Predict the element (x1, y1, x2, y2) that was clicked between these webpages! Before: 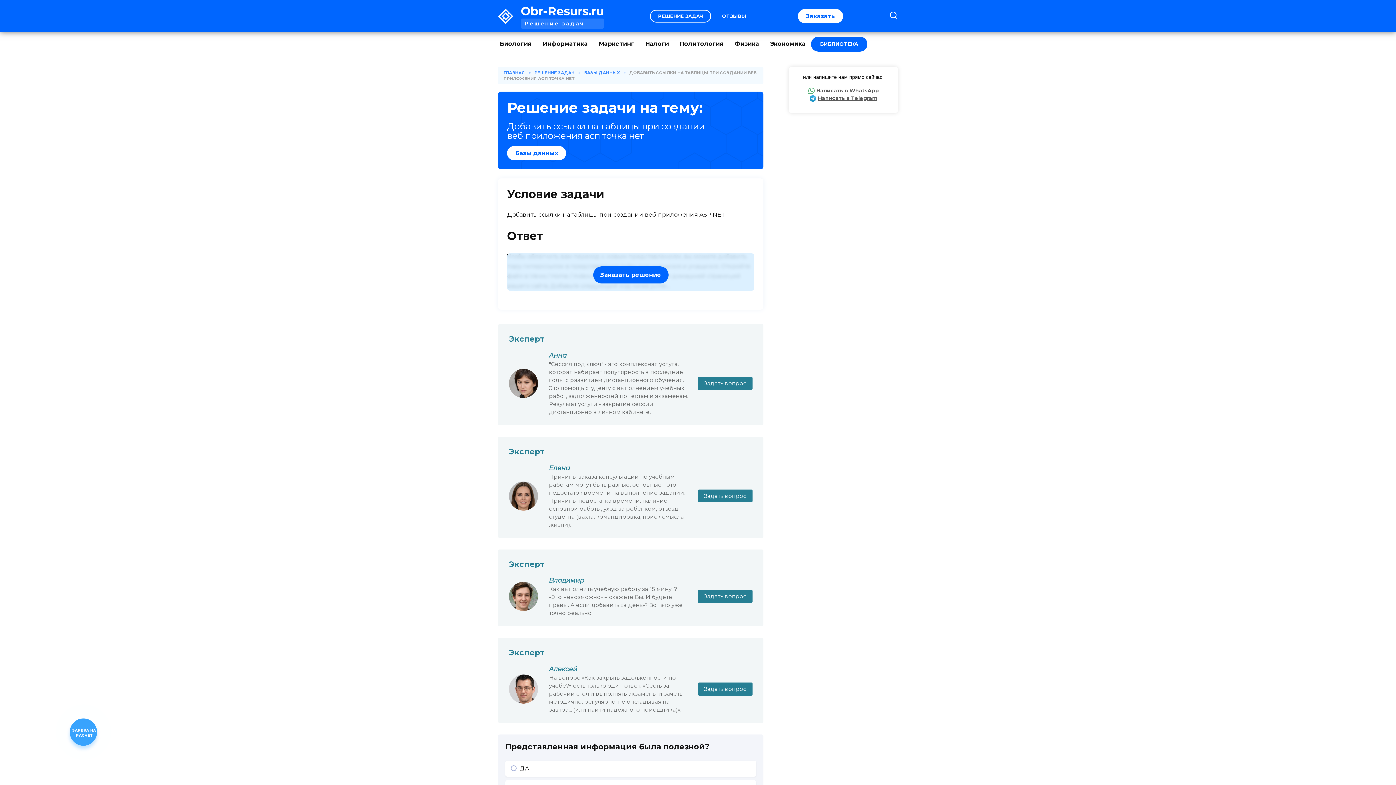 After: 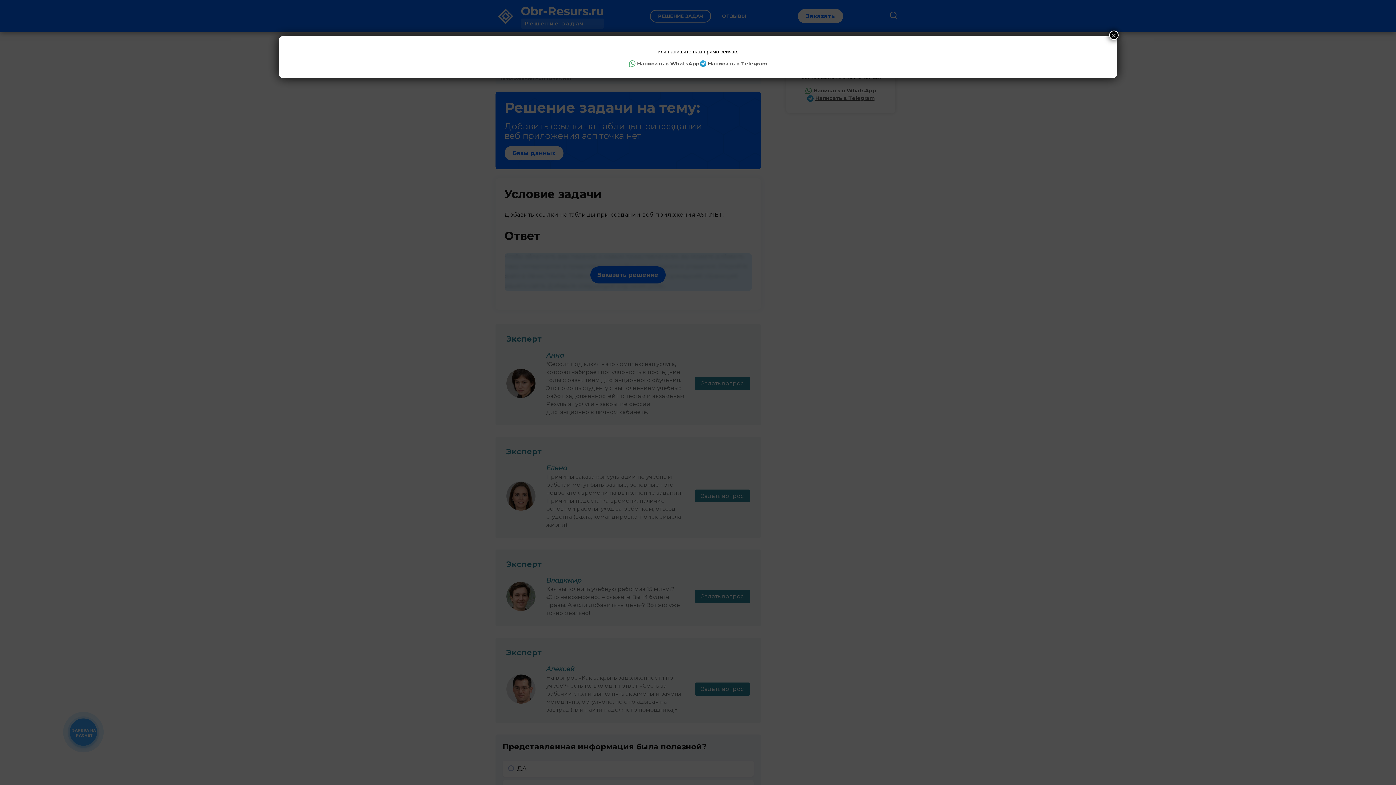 Action: bbox: (798, 9, 843, 23) label: Заказать